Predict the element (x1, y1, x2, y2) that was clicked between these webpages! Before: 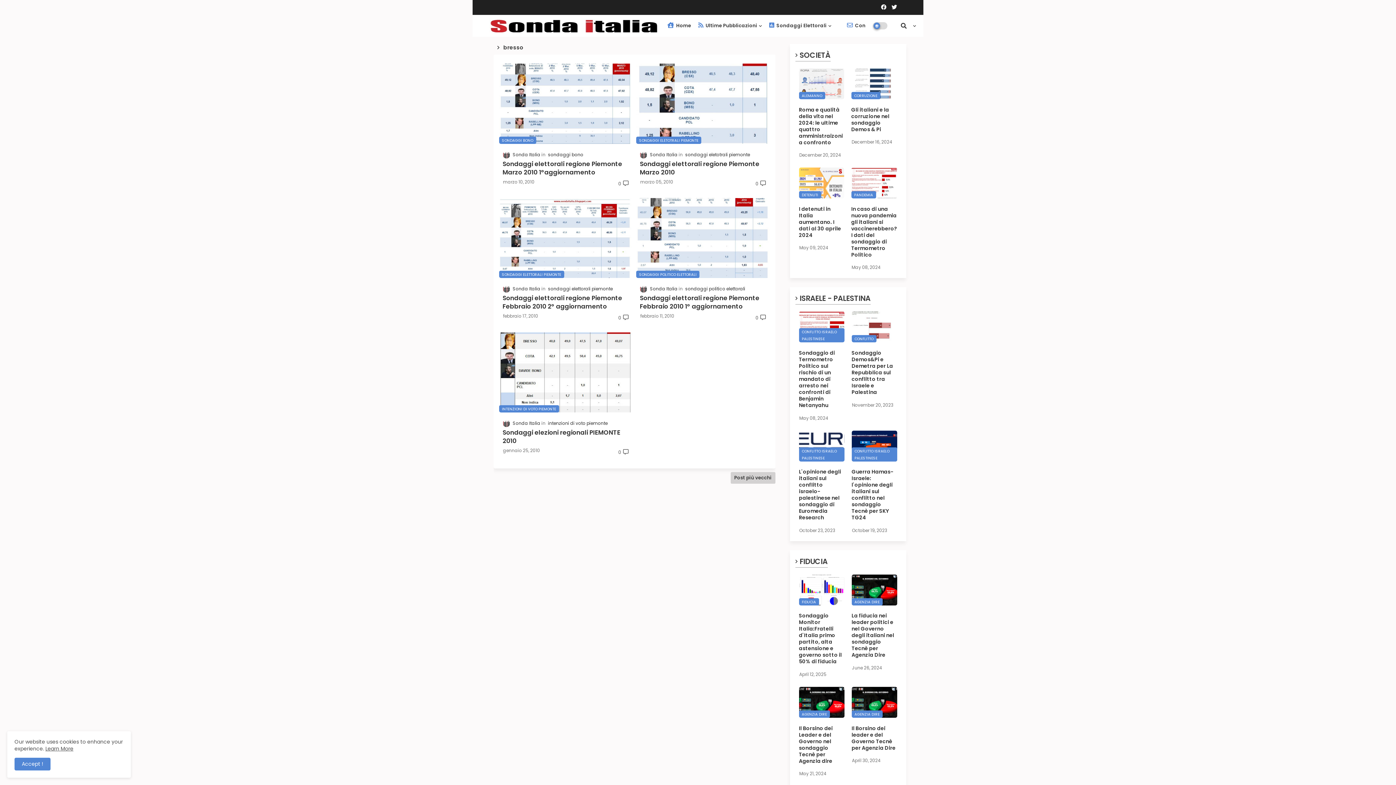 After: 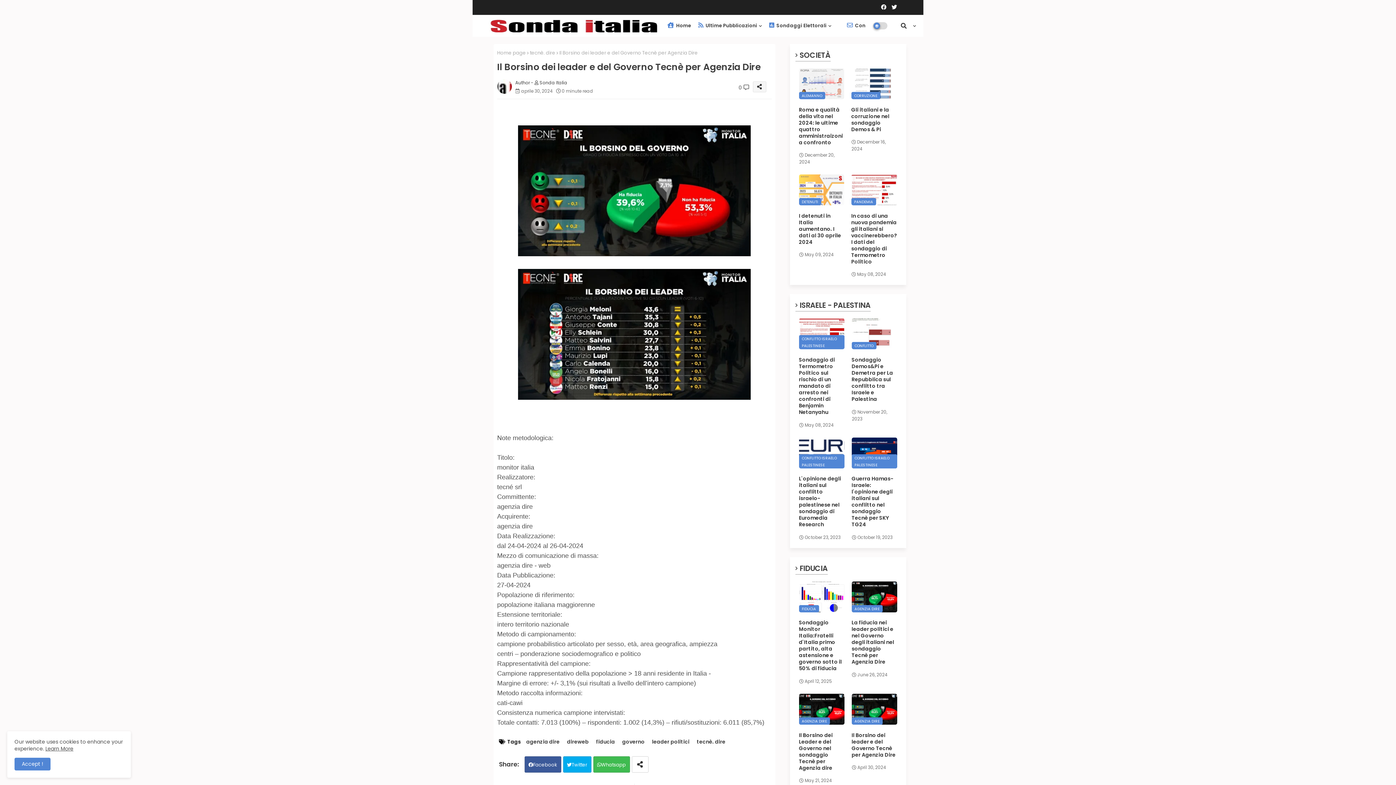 Action: bbox: (851, 687, 897, 718)